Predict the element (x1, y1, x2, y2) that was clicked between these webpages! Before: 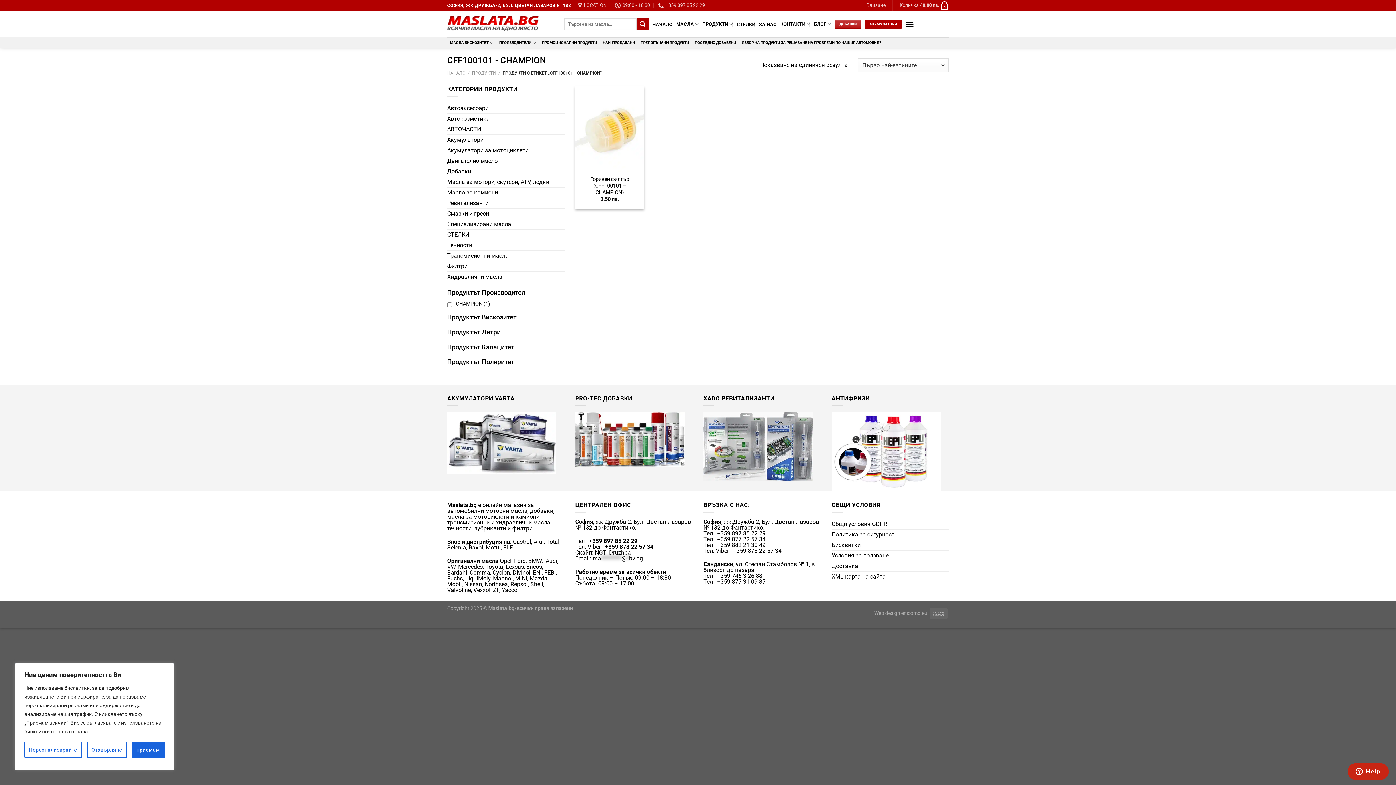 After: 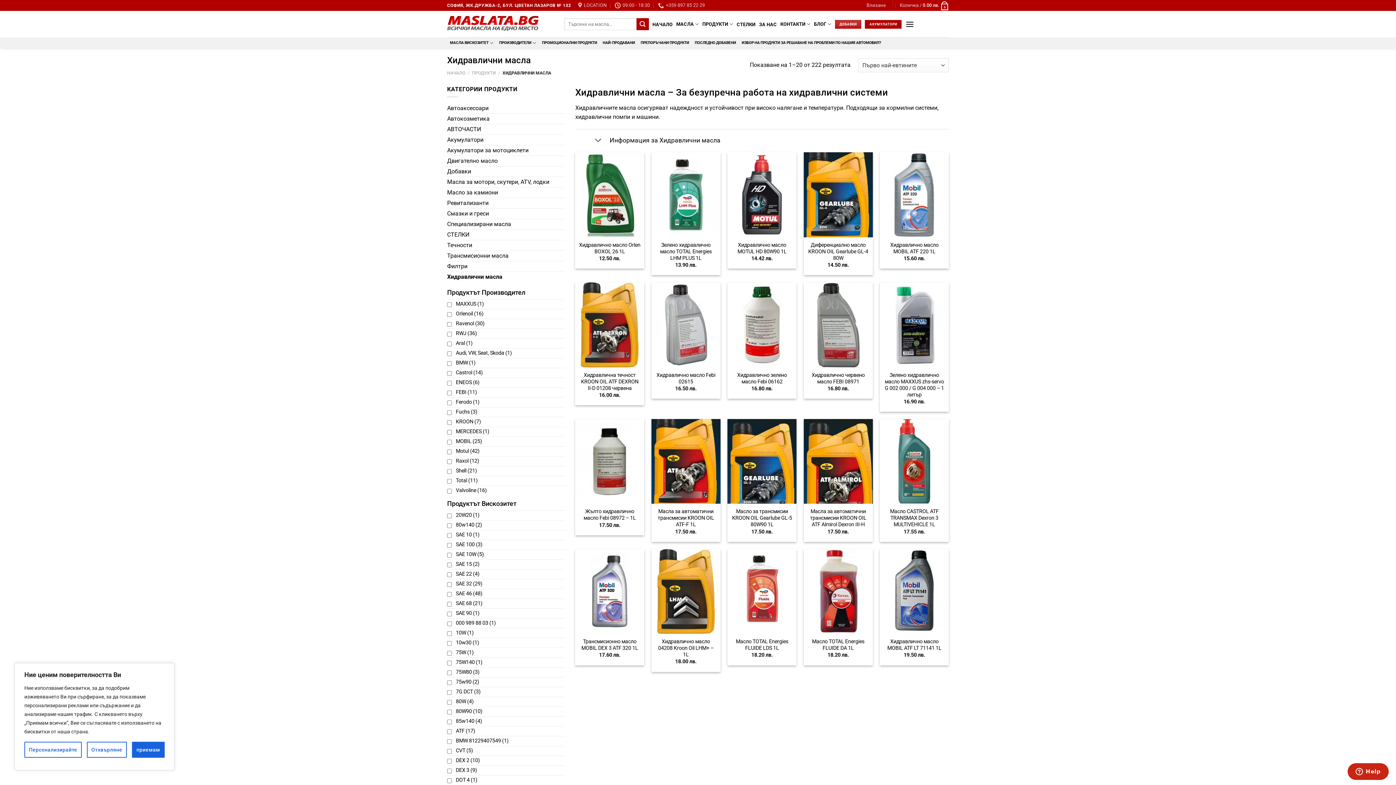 Action: label: Хидравлични масла bbox: (447, 271, 564, 282)